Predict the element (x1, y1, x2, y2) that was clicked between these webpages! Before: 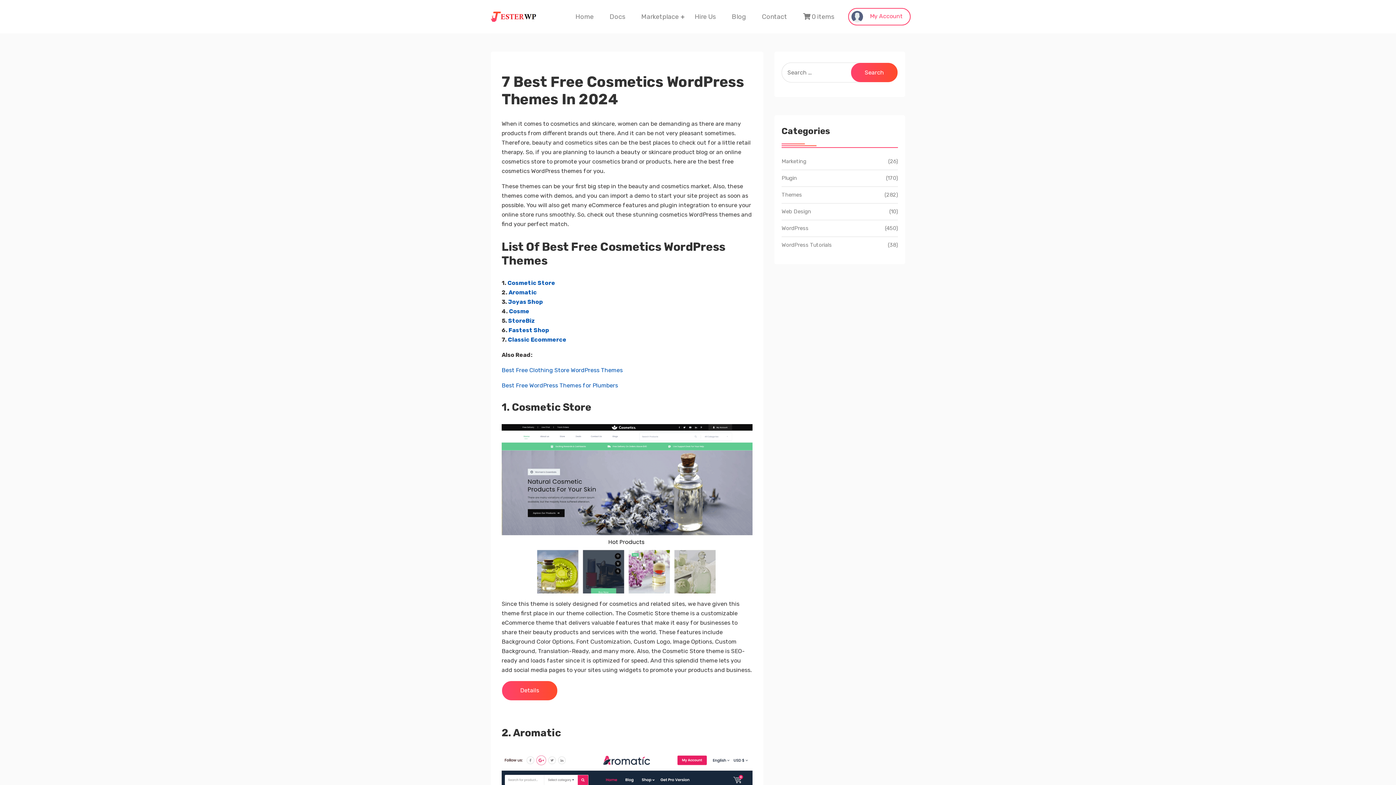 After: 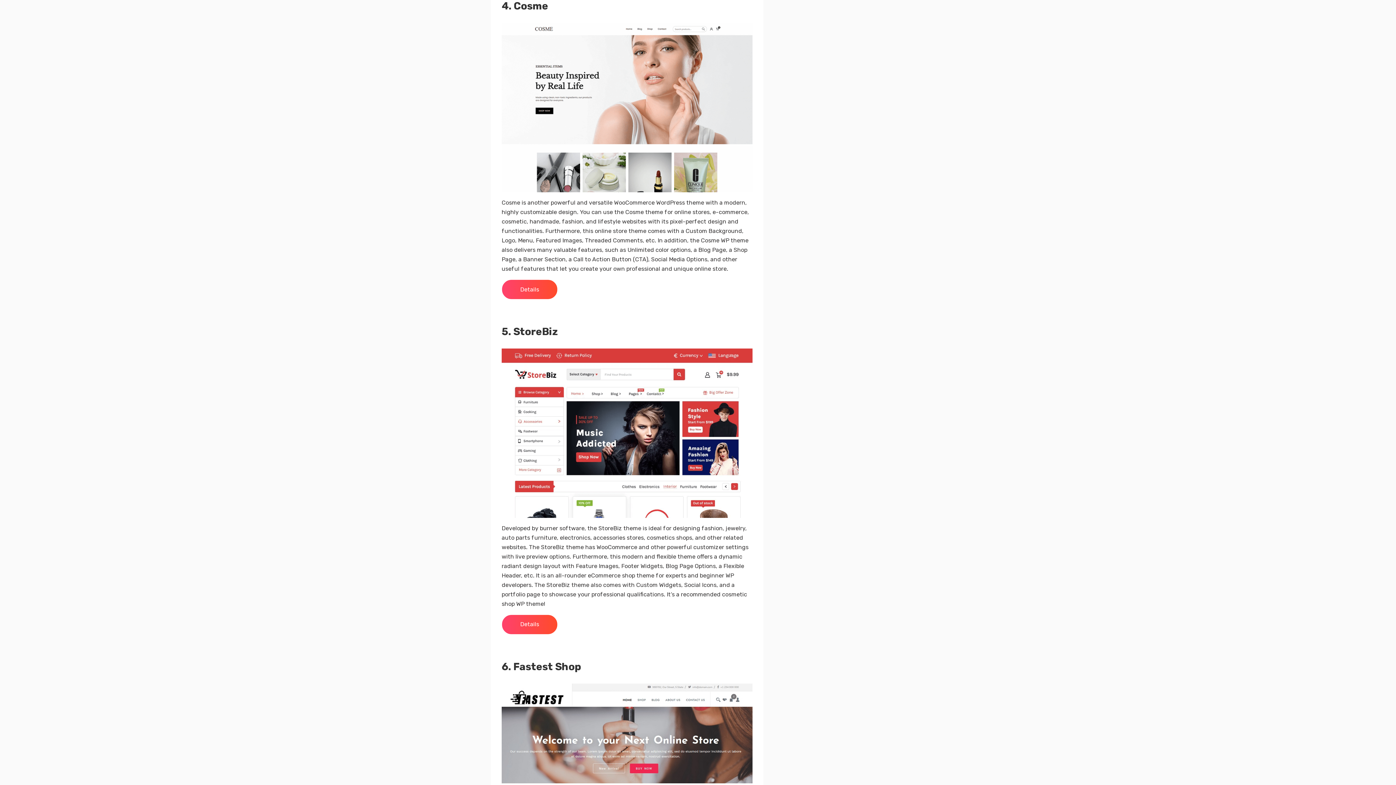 Action: label: Cosme bbox: (509, 308, 529, 314)